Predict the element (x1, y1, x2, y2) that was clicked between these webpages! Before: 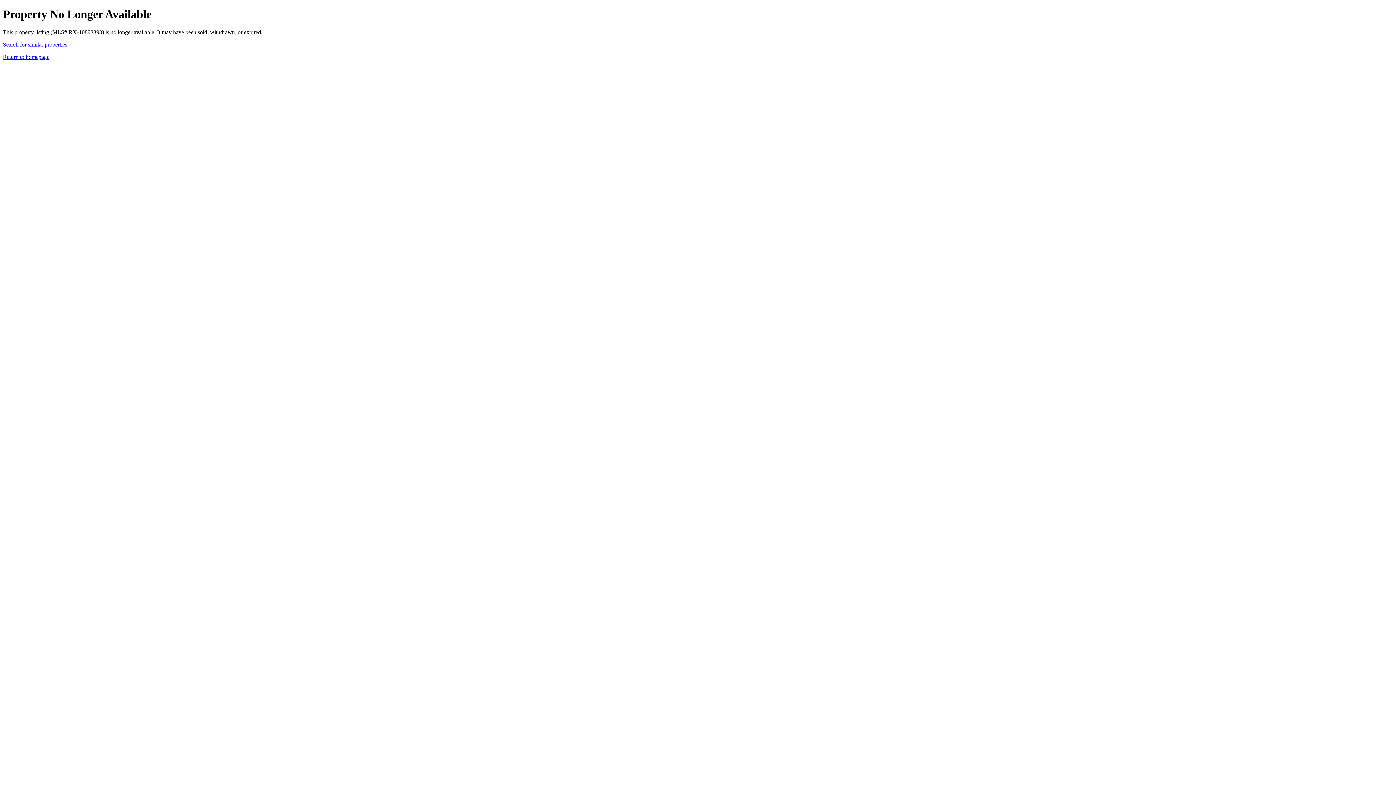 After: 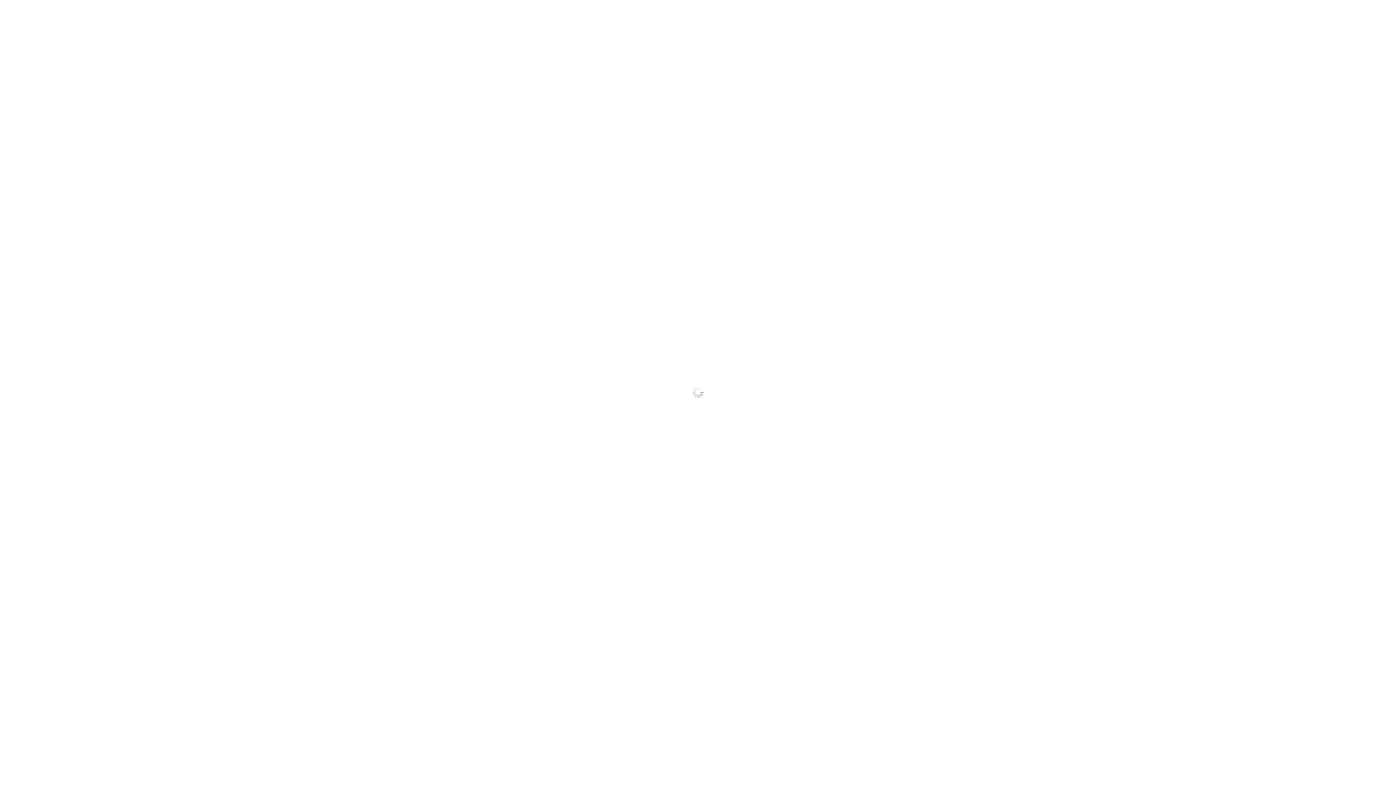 Action: bbox: (2, 41, 67, 47) label: Search for similar properties